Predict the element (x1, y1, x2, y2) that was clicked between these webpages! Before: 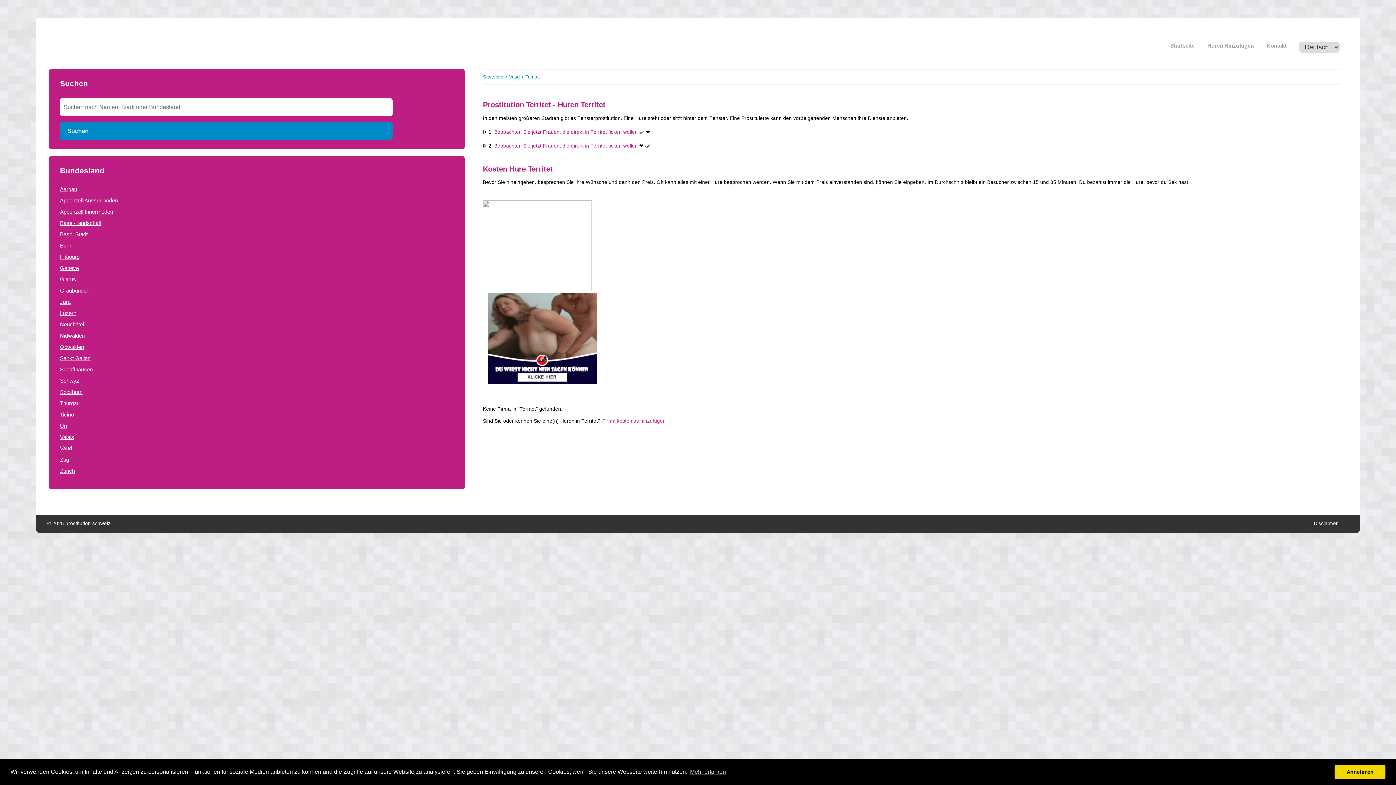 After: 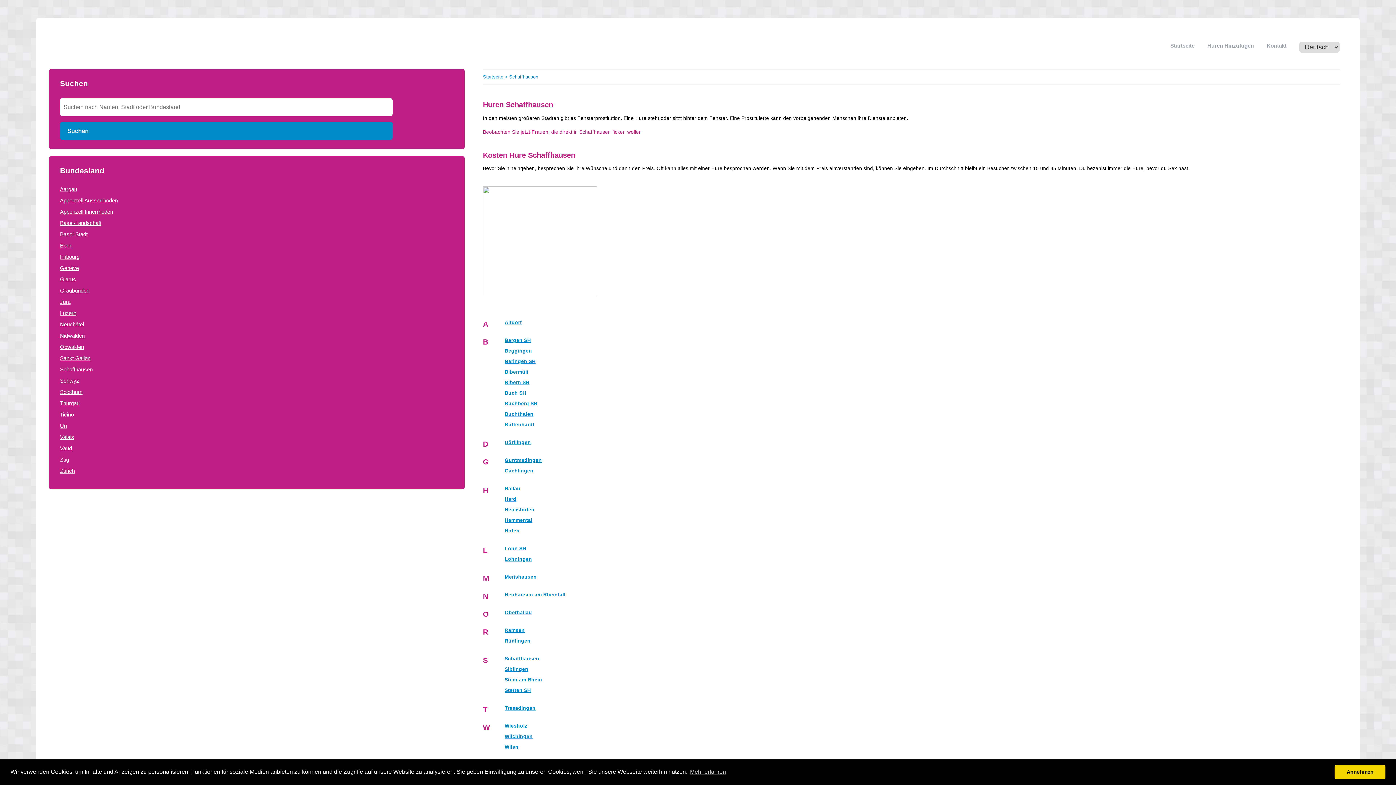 Action: label: Schaffhausen bbox: (60, 366, 92, 372)